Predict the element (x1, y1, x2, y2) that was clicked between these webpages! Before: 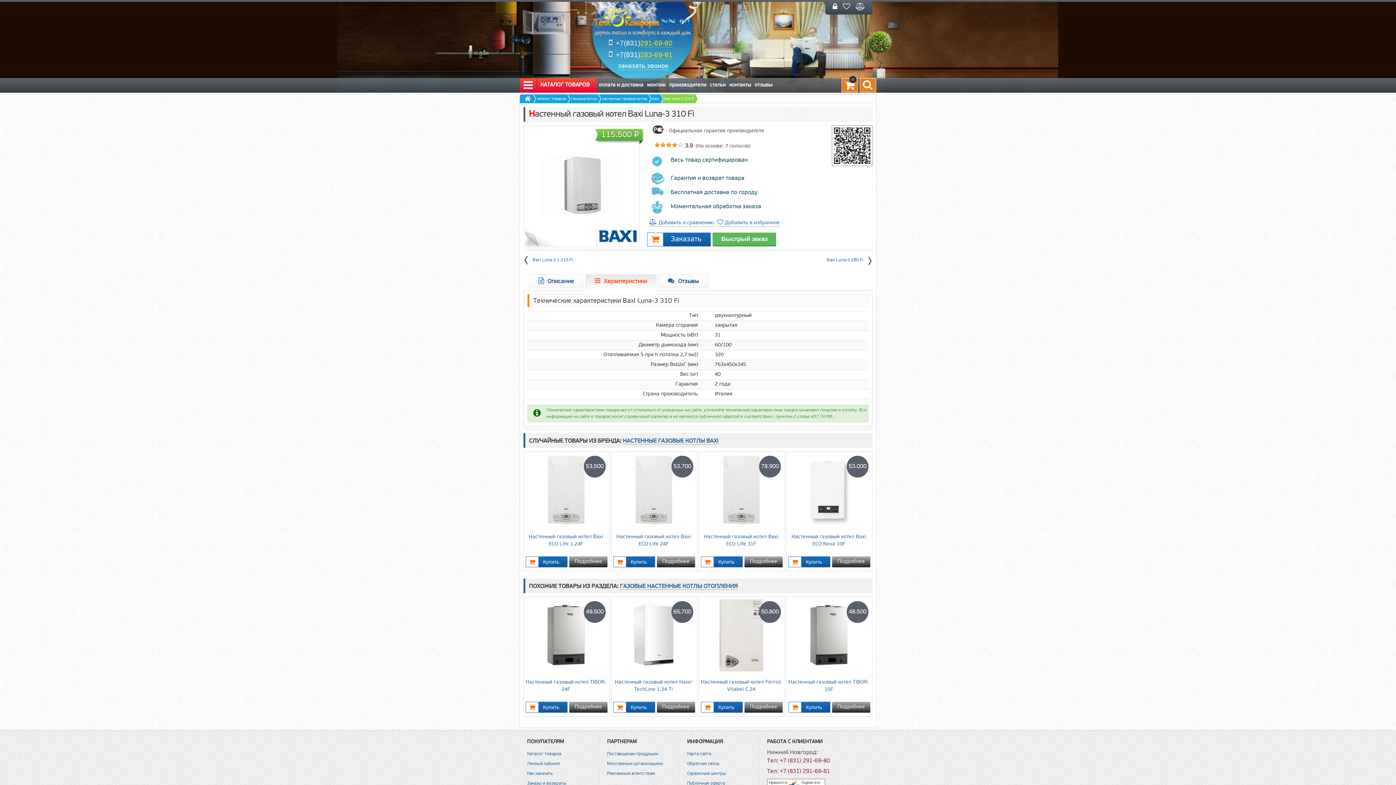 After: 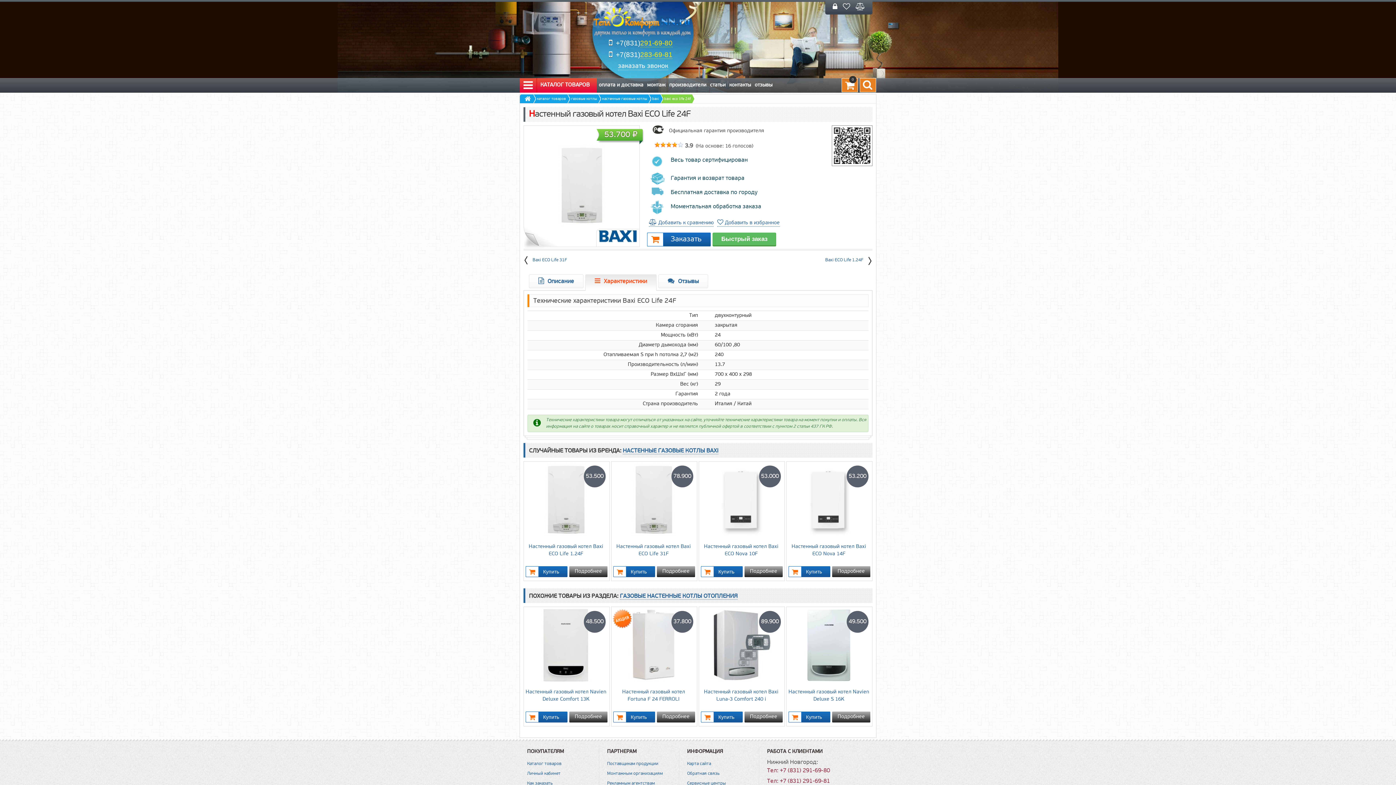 Action: bbox: (657, 556, 695, 567) label: Подробнее